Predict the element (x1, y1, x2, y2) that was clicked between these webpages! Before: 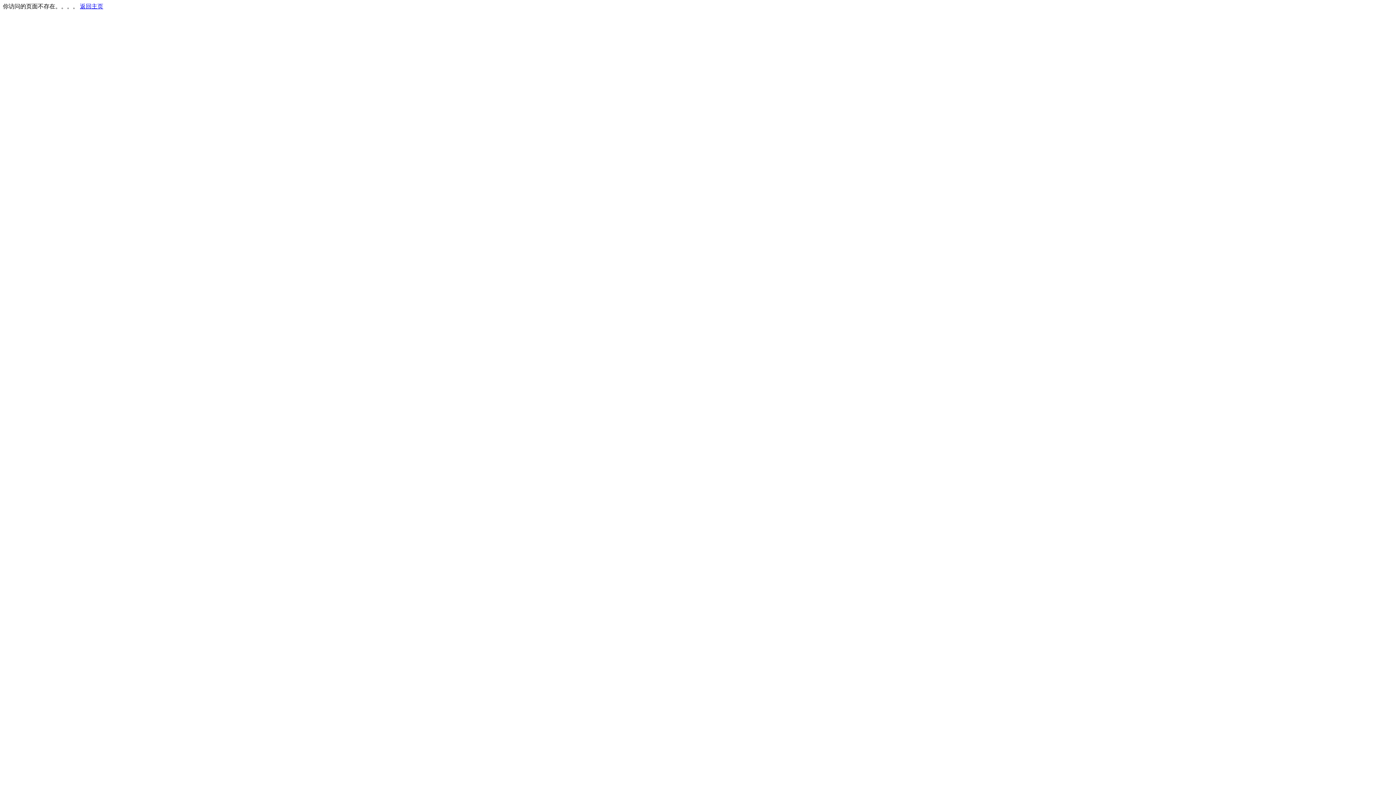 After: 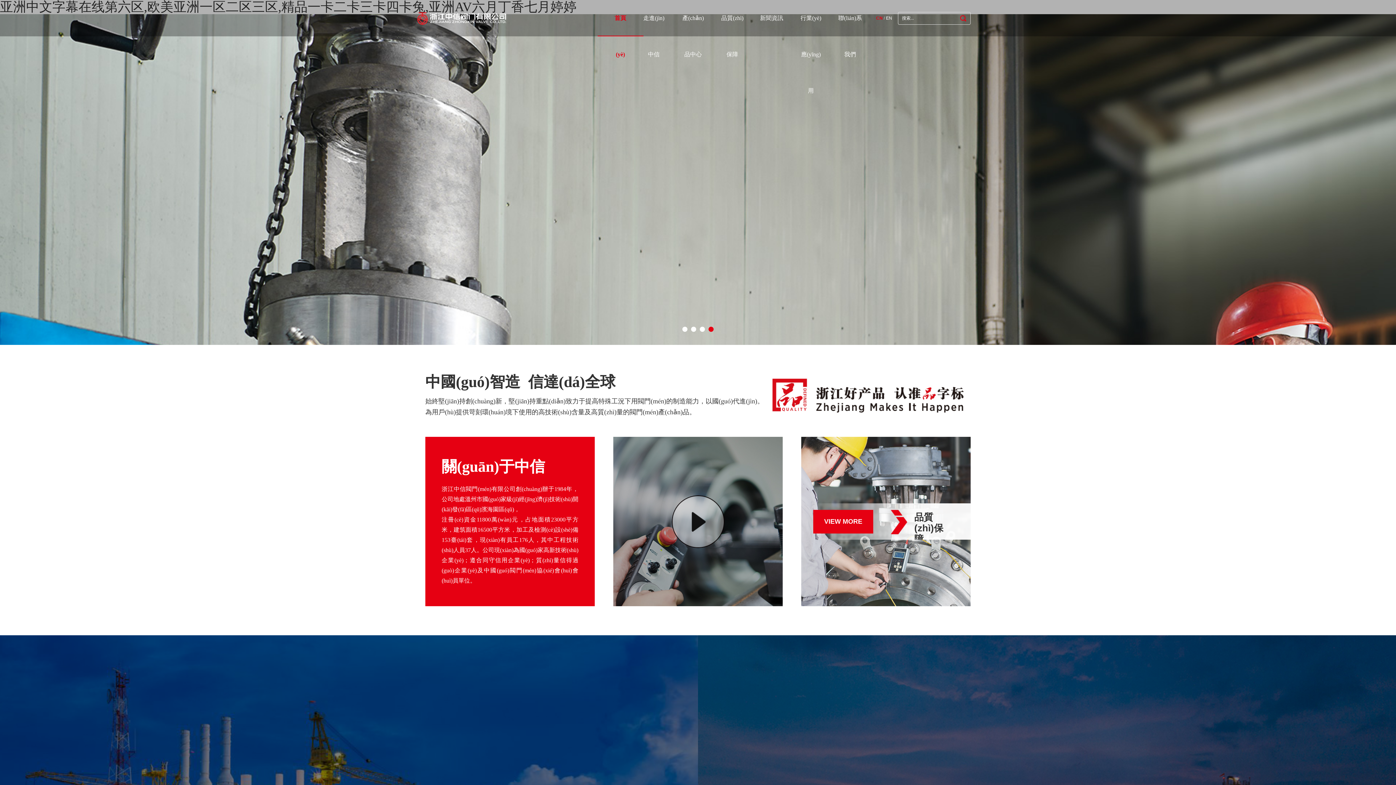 Action: bbox: (80, 3, 103, 9) label: 返回主页